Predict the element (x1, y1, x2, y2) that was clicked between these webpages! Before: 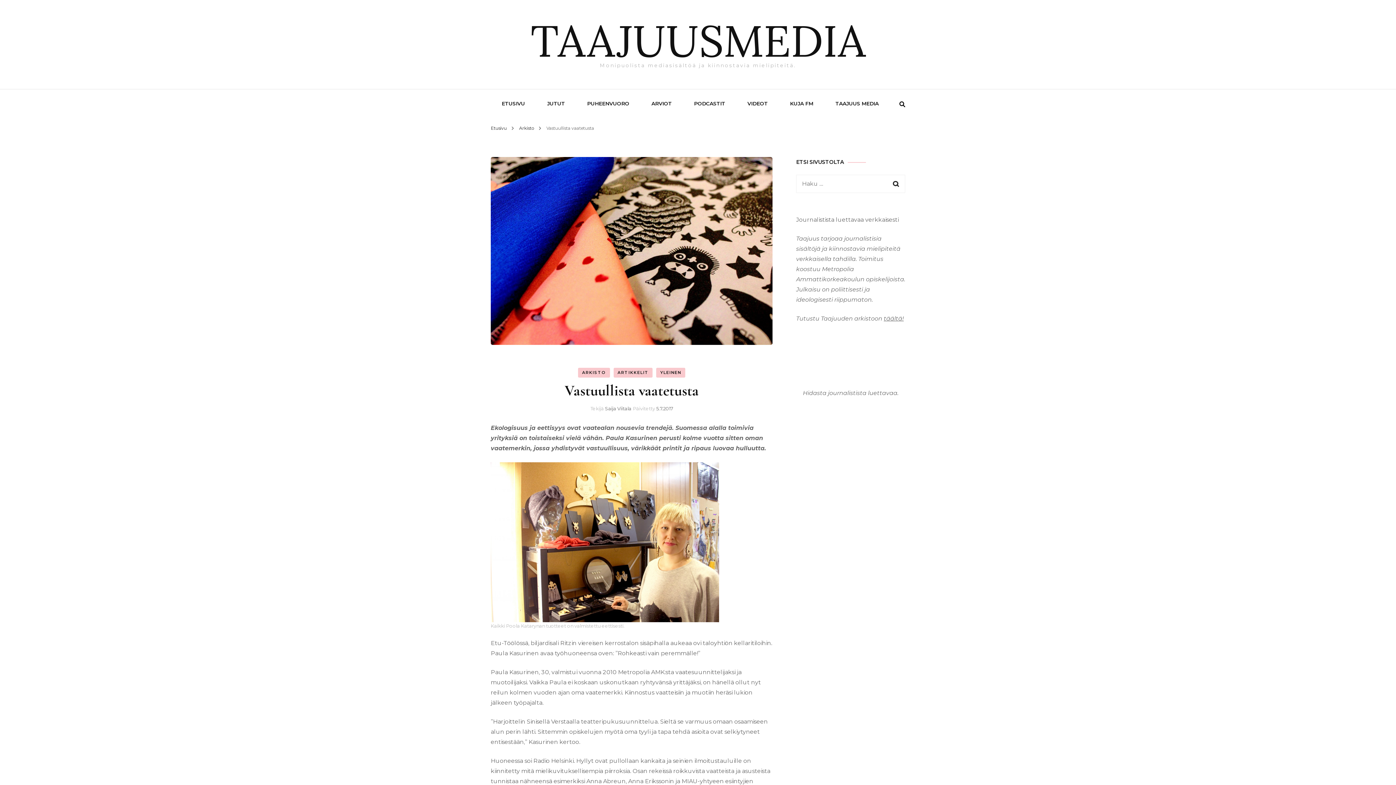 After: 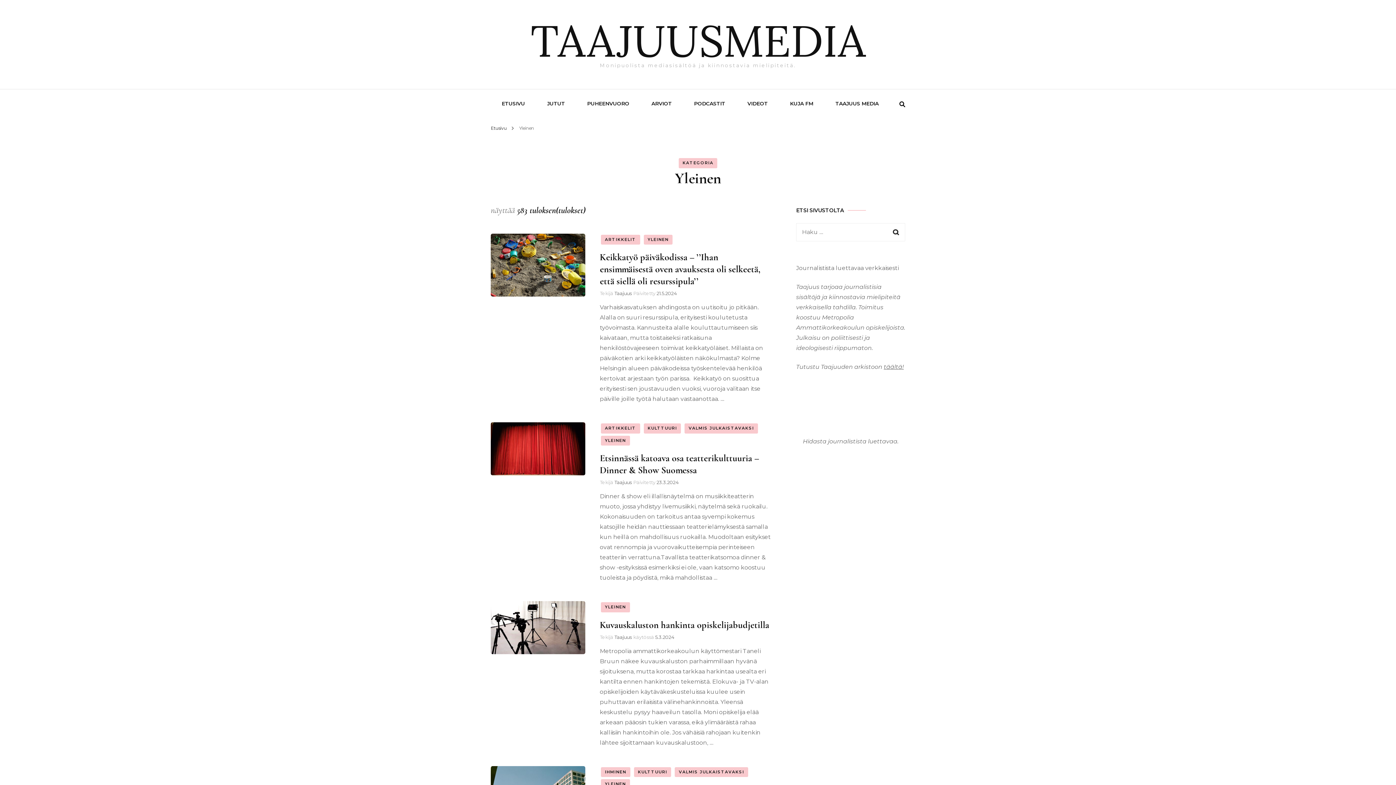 Action: bbox: (656, 367, 685, 377) label: YLEINEN